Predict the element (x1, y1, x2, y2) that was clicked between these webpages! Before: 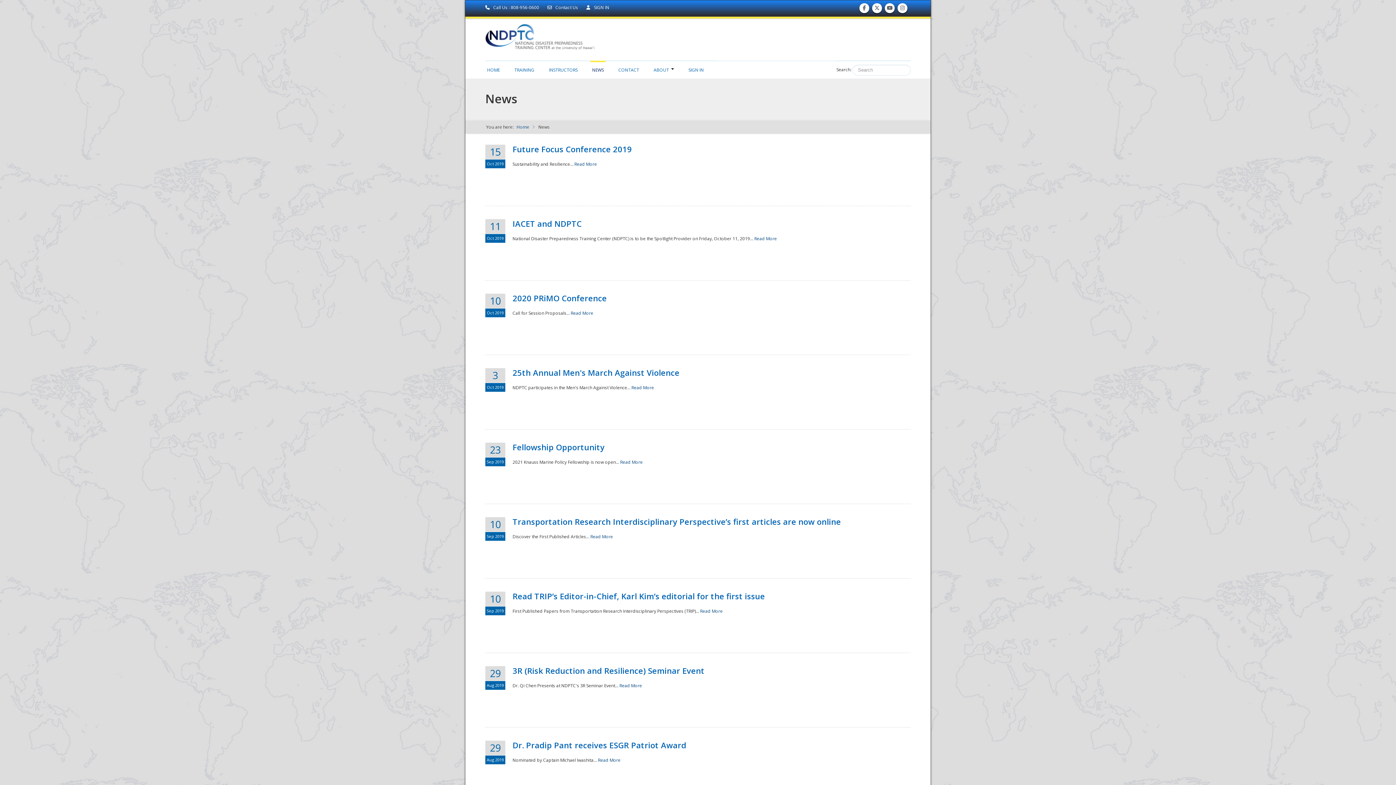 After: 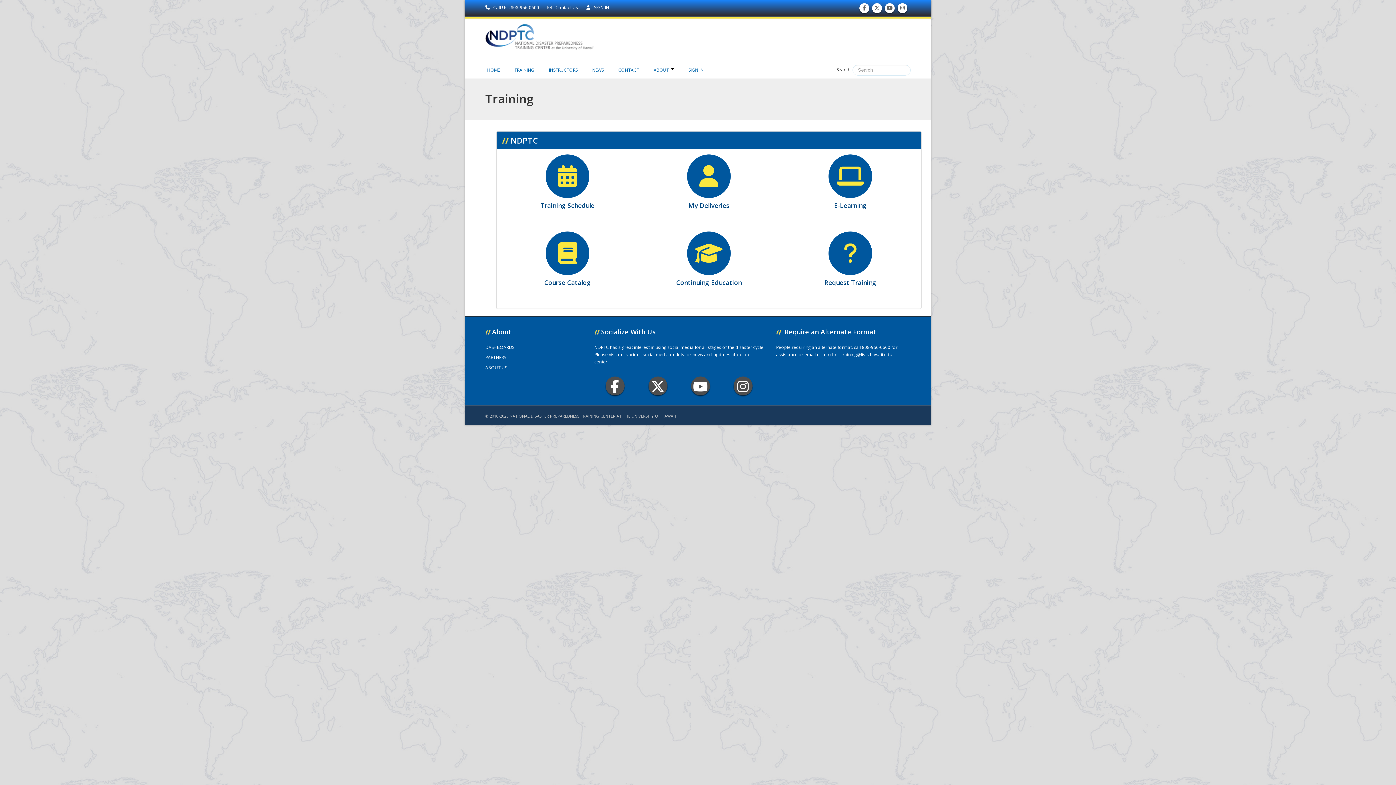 Action: bbox: (512, 60, 536, 75) label: TRAINING